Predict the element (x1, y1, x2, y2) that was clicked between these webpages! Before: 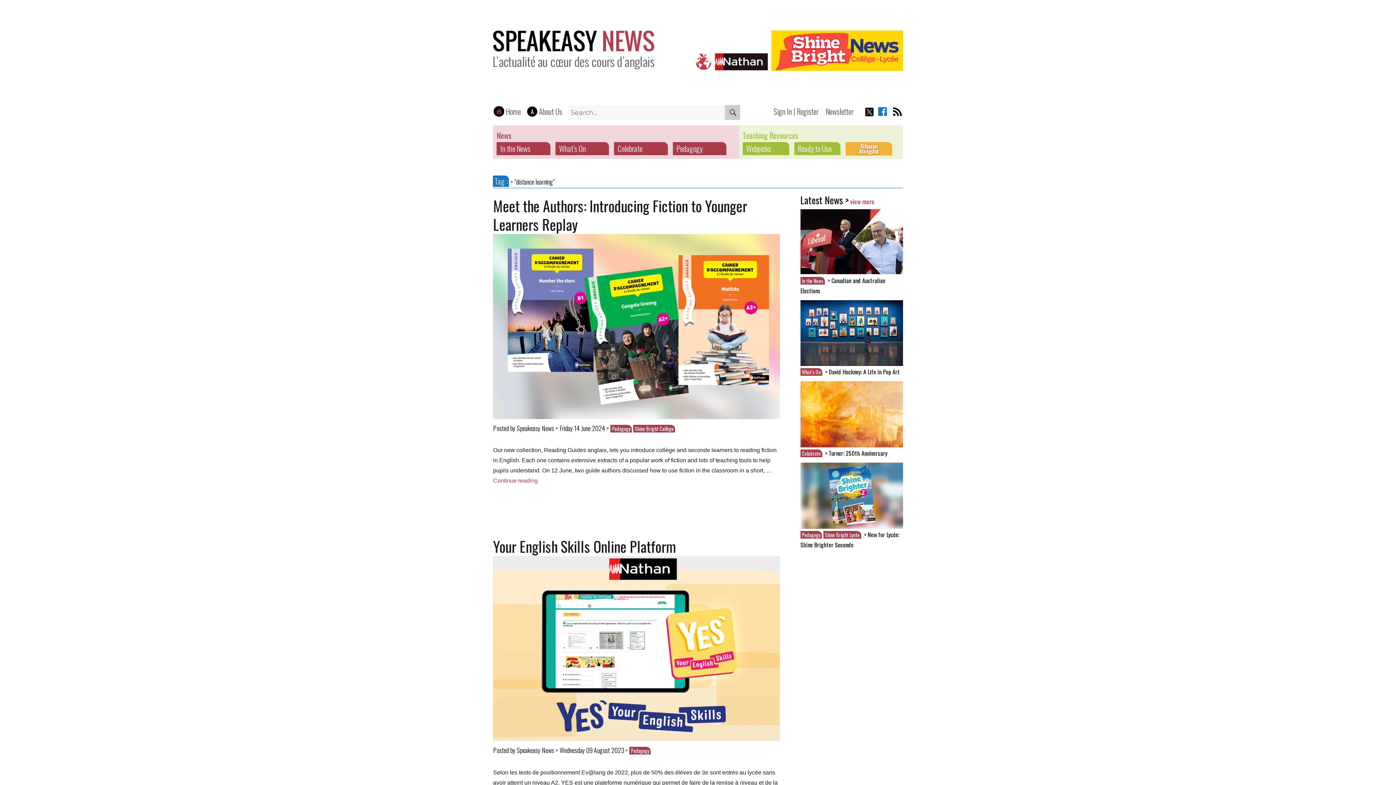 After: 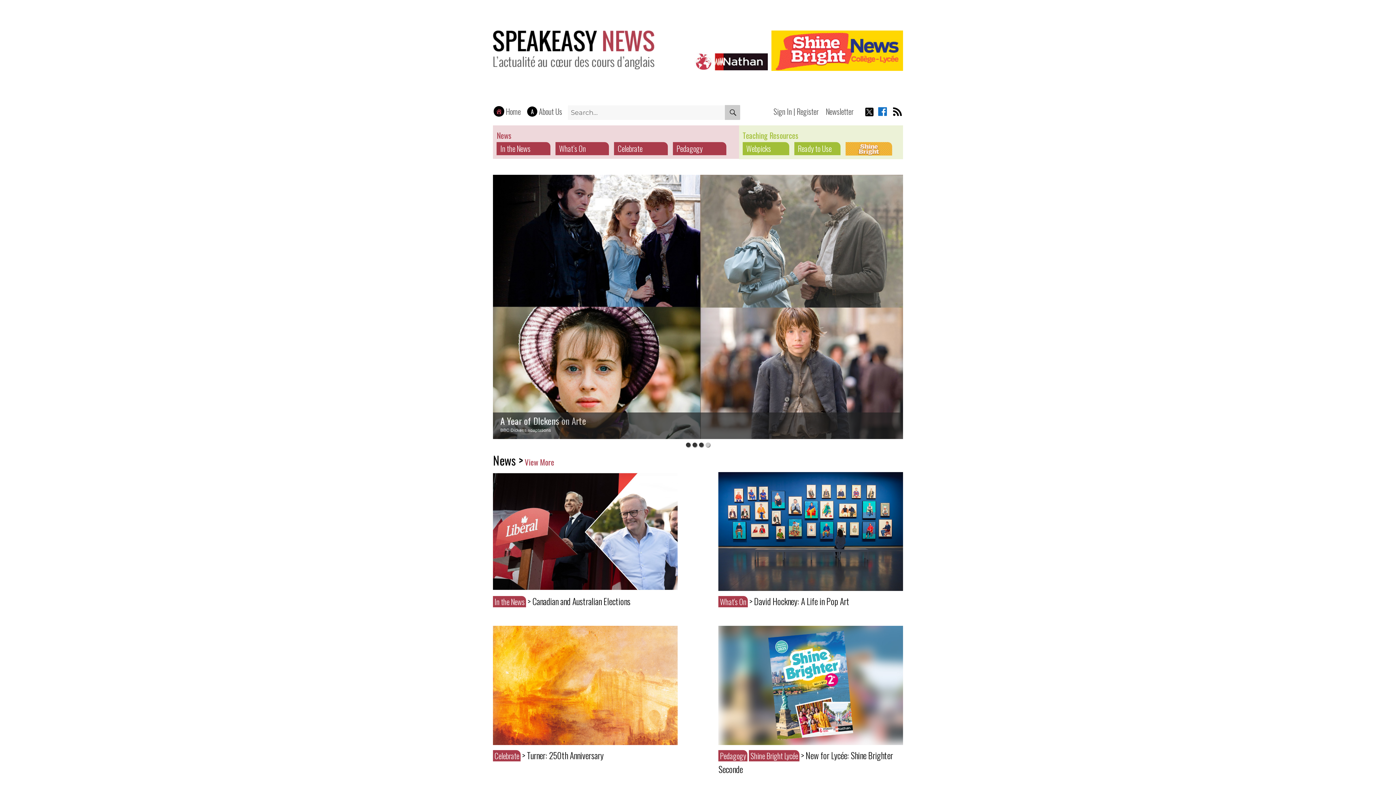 Action: bbox: (495, 105, 520, 117) label: Home